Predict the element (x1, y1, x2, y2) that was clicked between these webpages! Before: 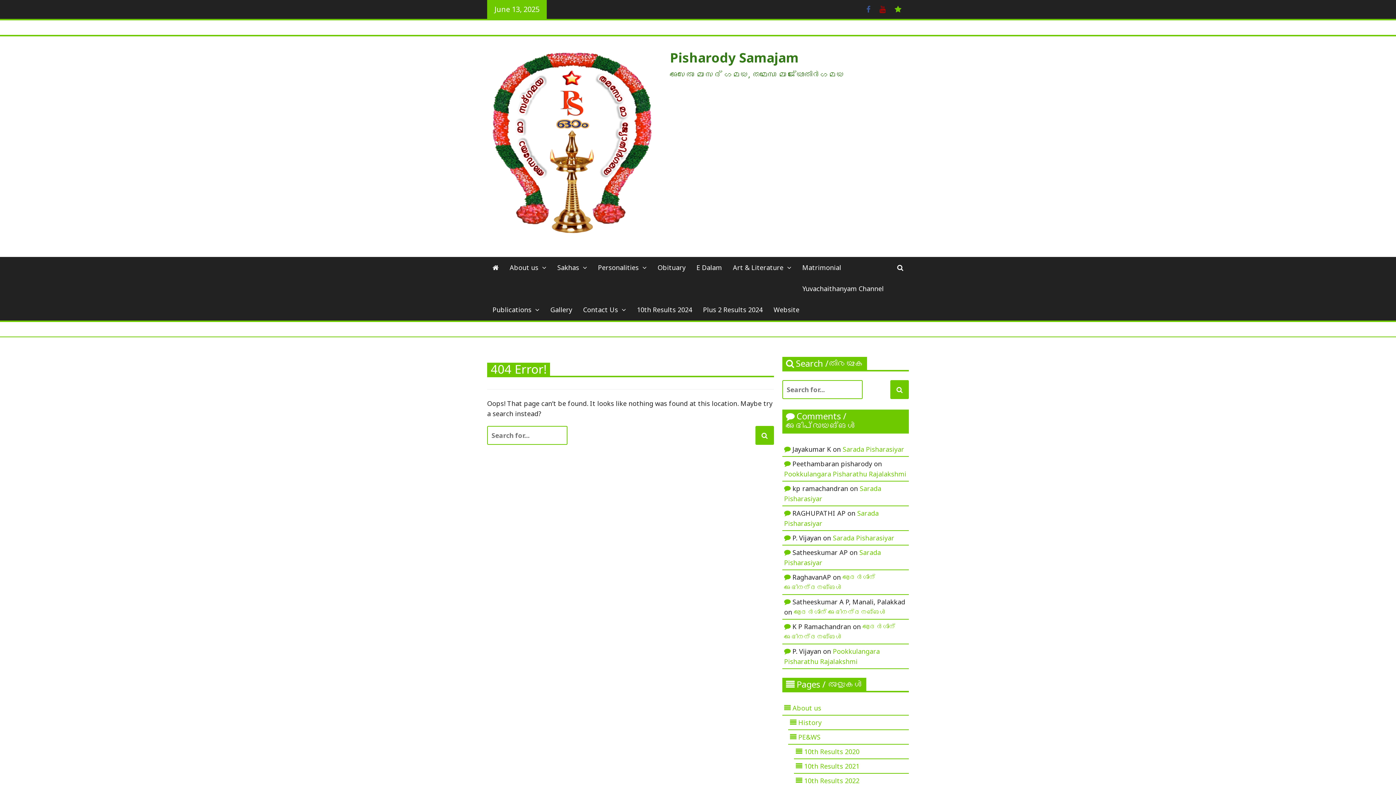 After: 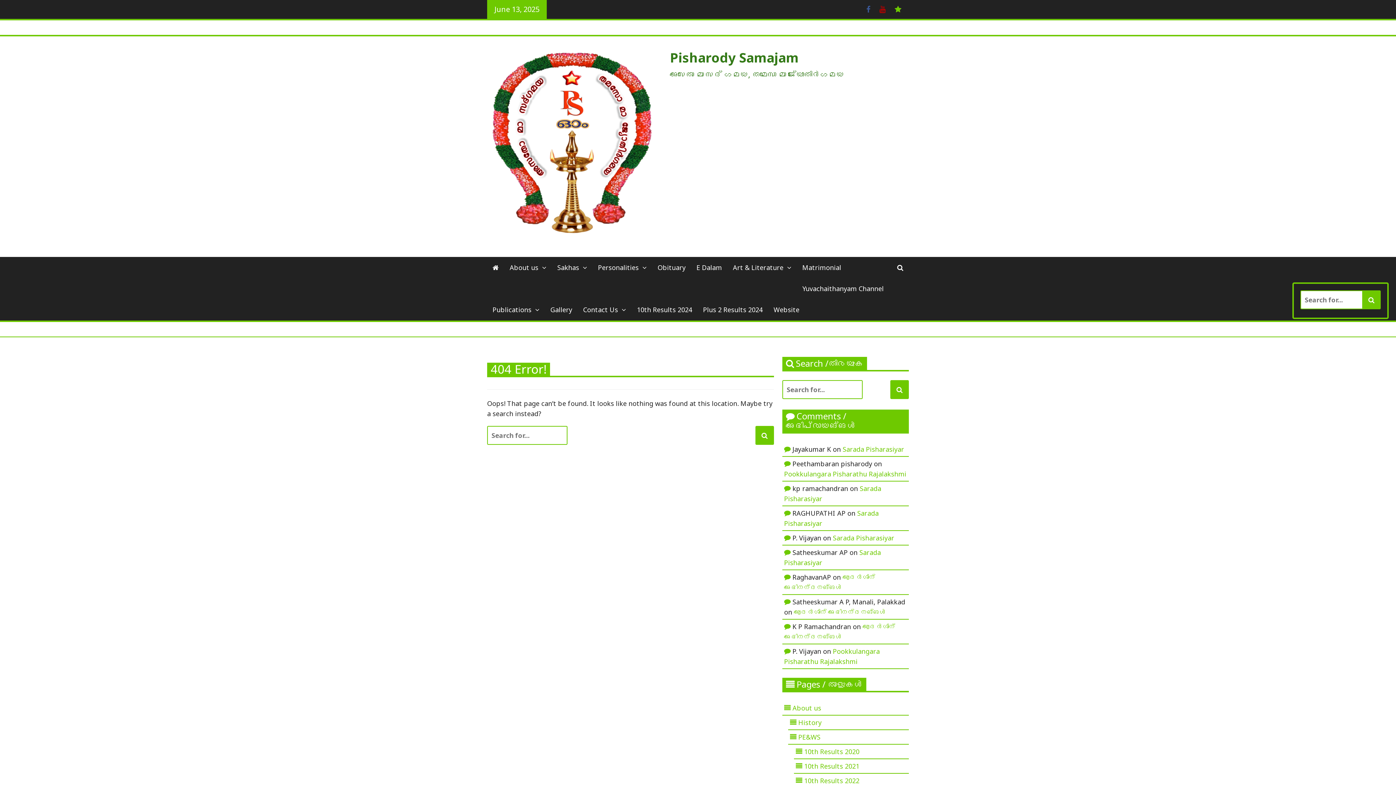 Action: bbox: (892, 257, 909, 278)